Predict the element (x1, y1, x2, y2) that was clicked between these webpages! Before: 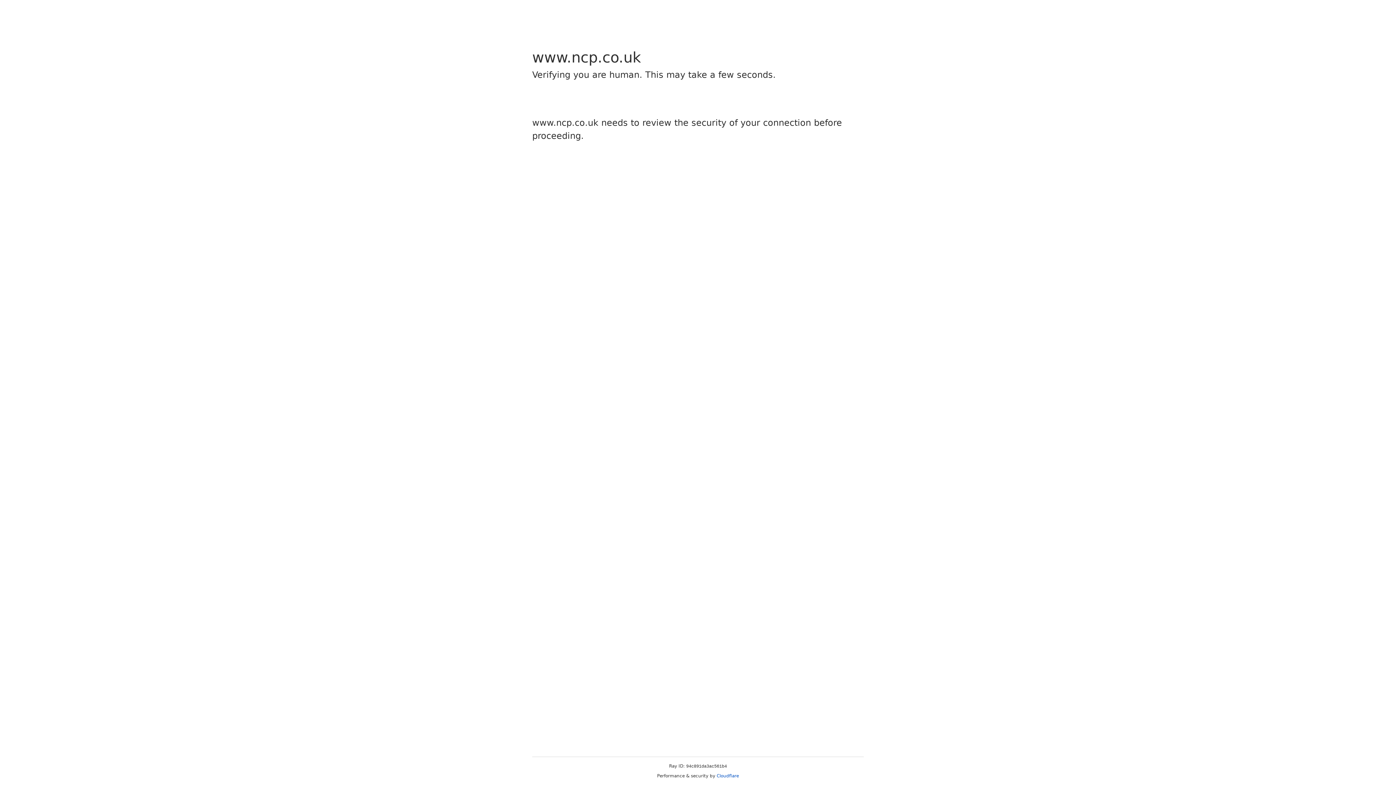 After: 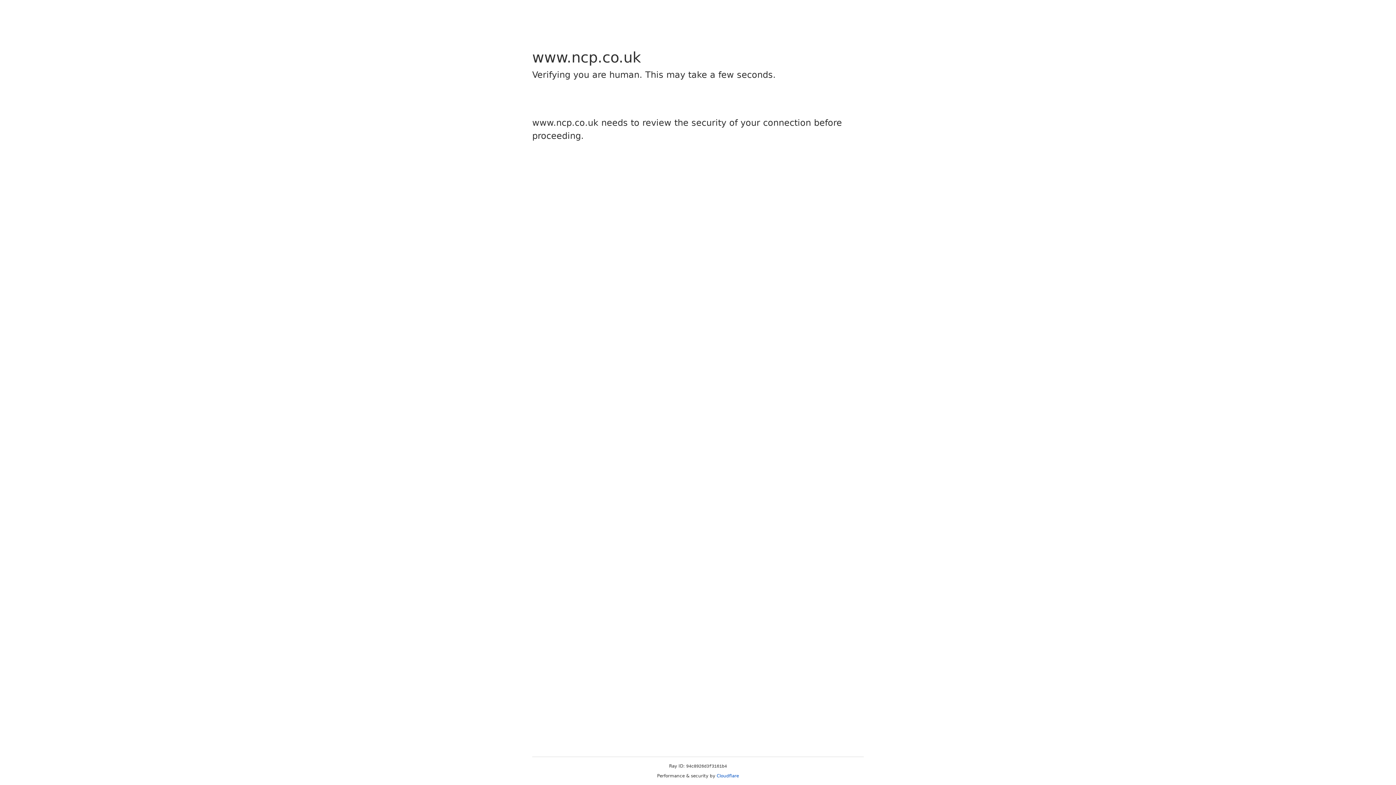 Action: label: Cloudflare bbox: (716, 773, 739, 778)